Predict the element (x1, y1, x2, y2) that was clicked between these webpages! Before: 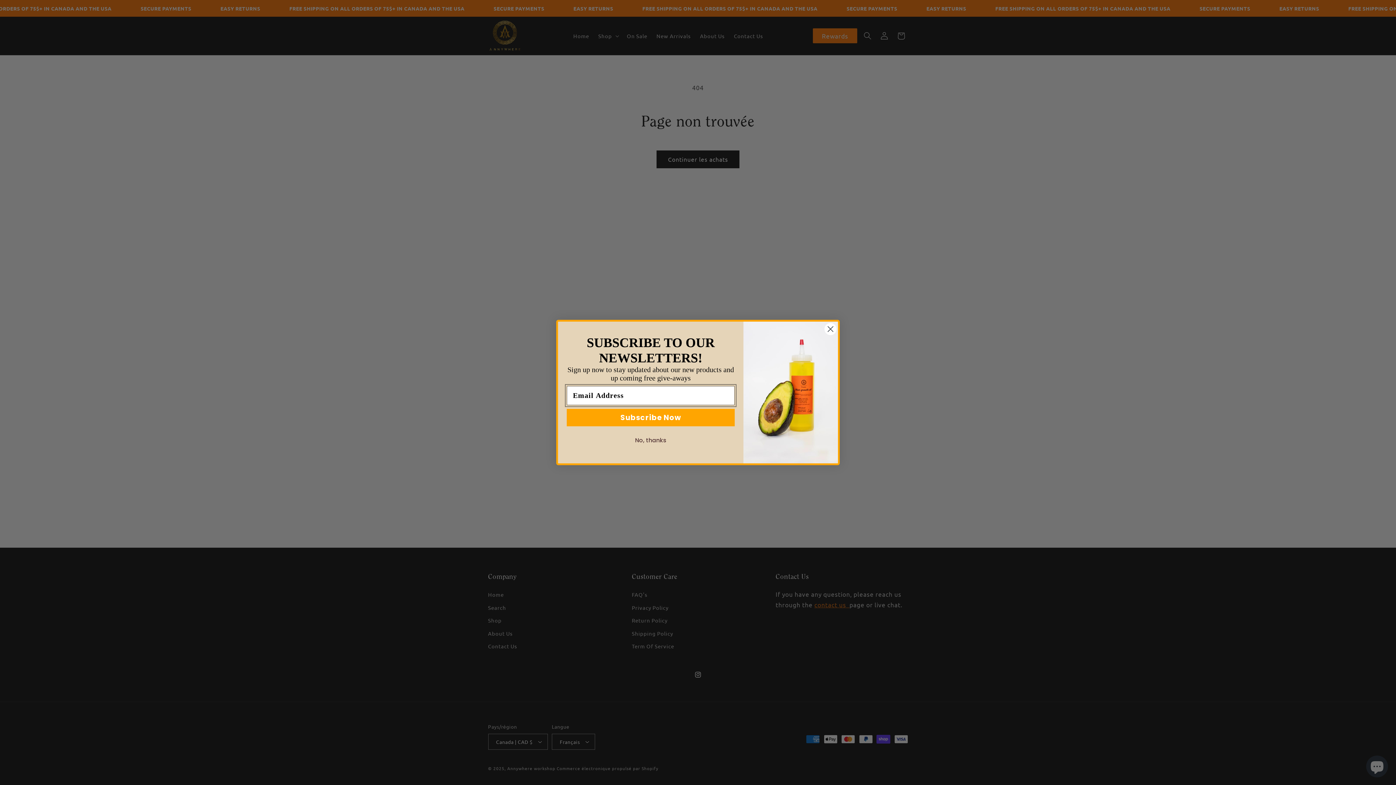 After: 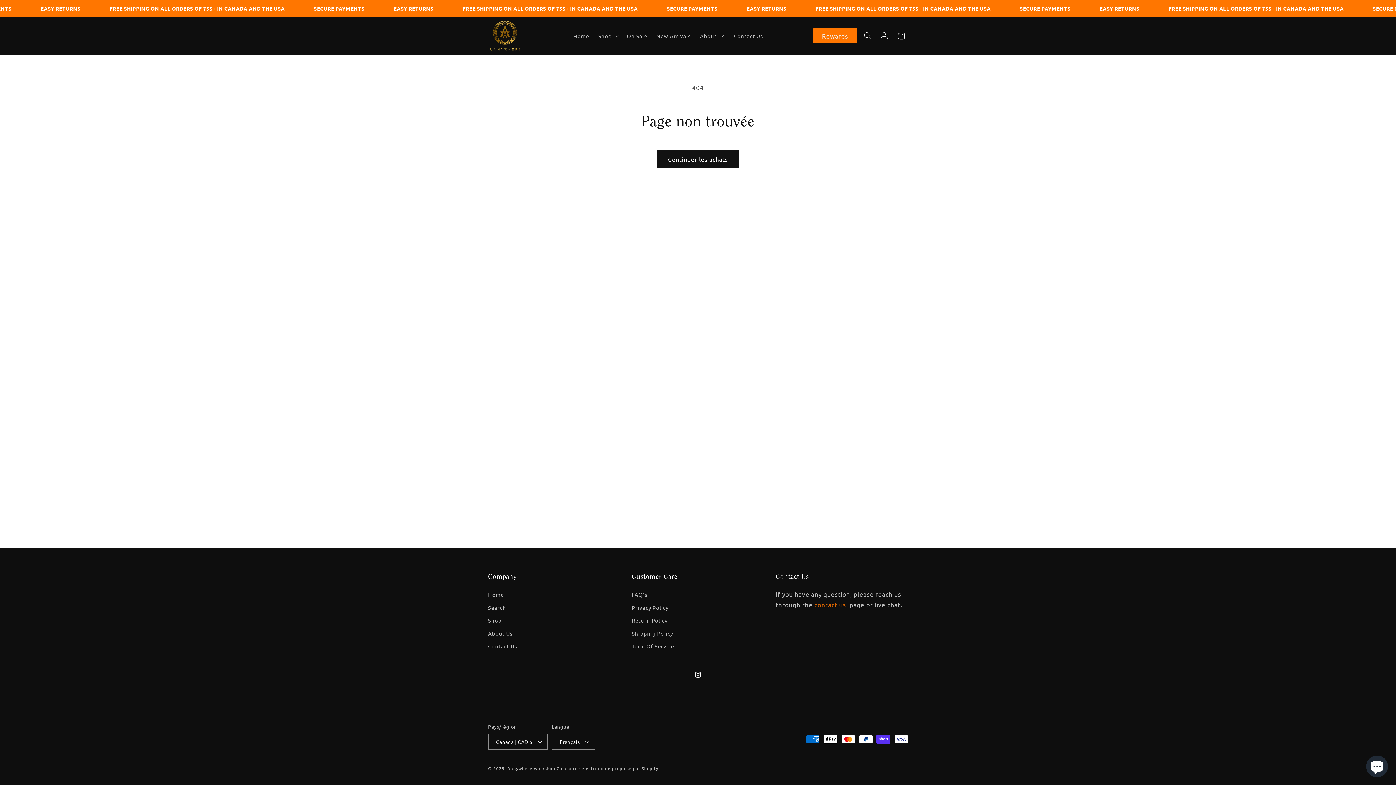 Action: label: Close dialog bbox: (824, 343, 837, 356)